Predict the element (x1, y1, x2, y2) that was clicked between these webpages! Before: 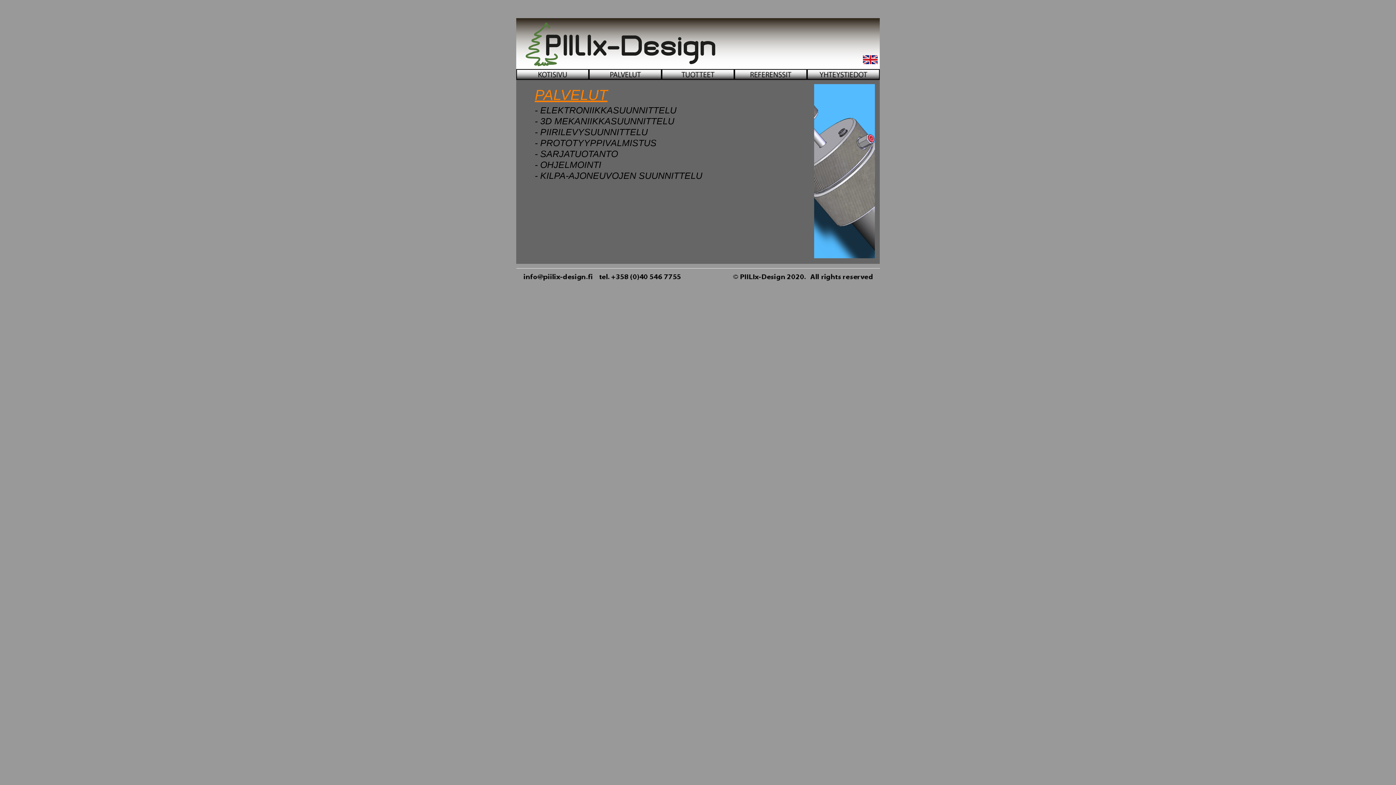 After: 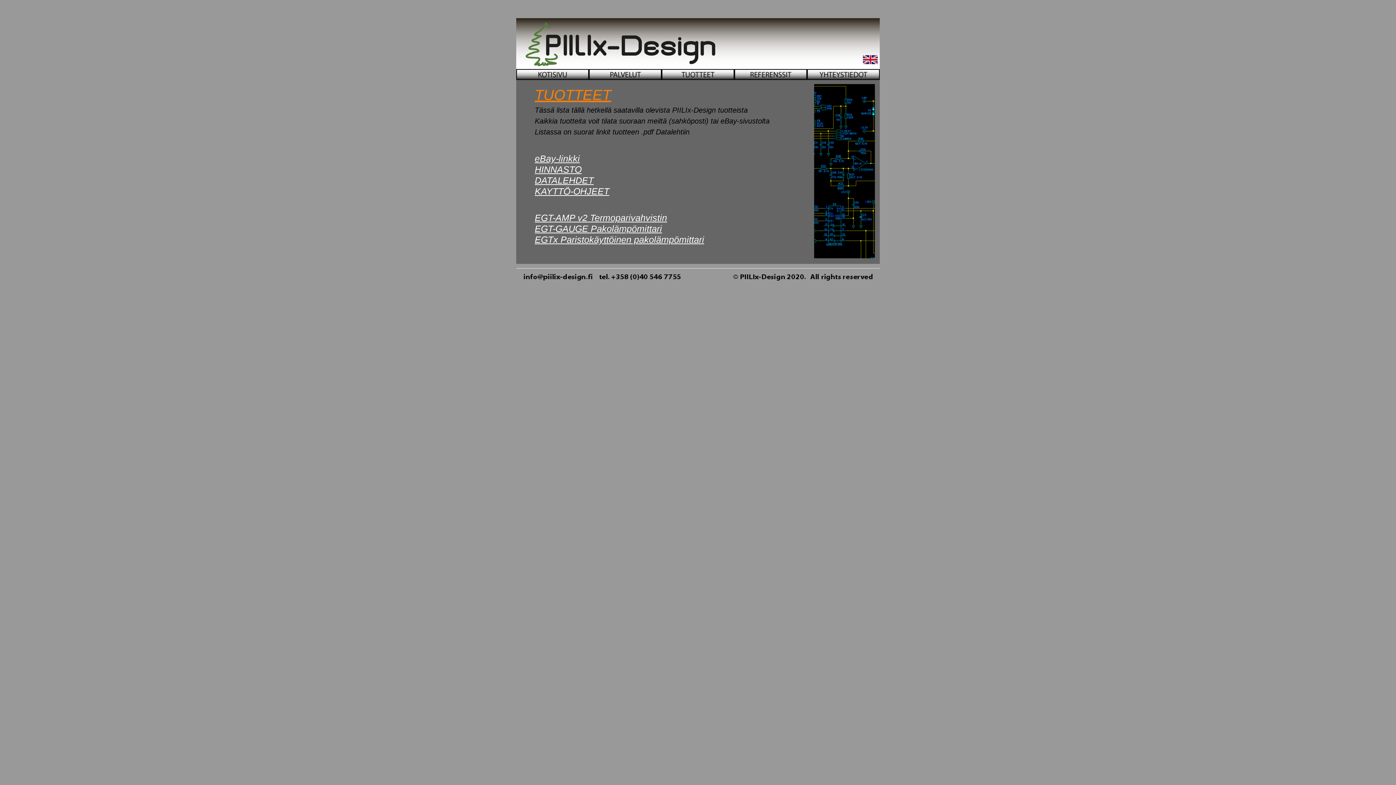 Action: bbox: (661, 69, 734, 80)